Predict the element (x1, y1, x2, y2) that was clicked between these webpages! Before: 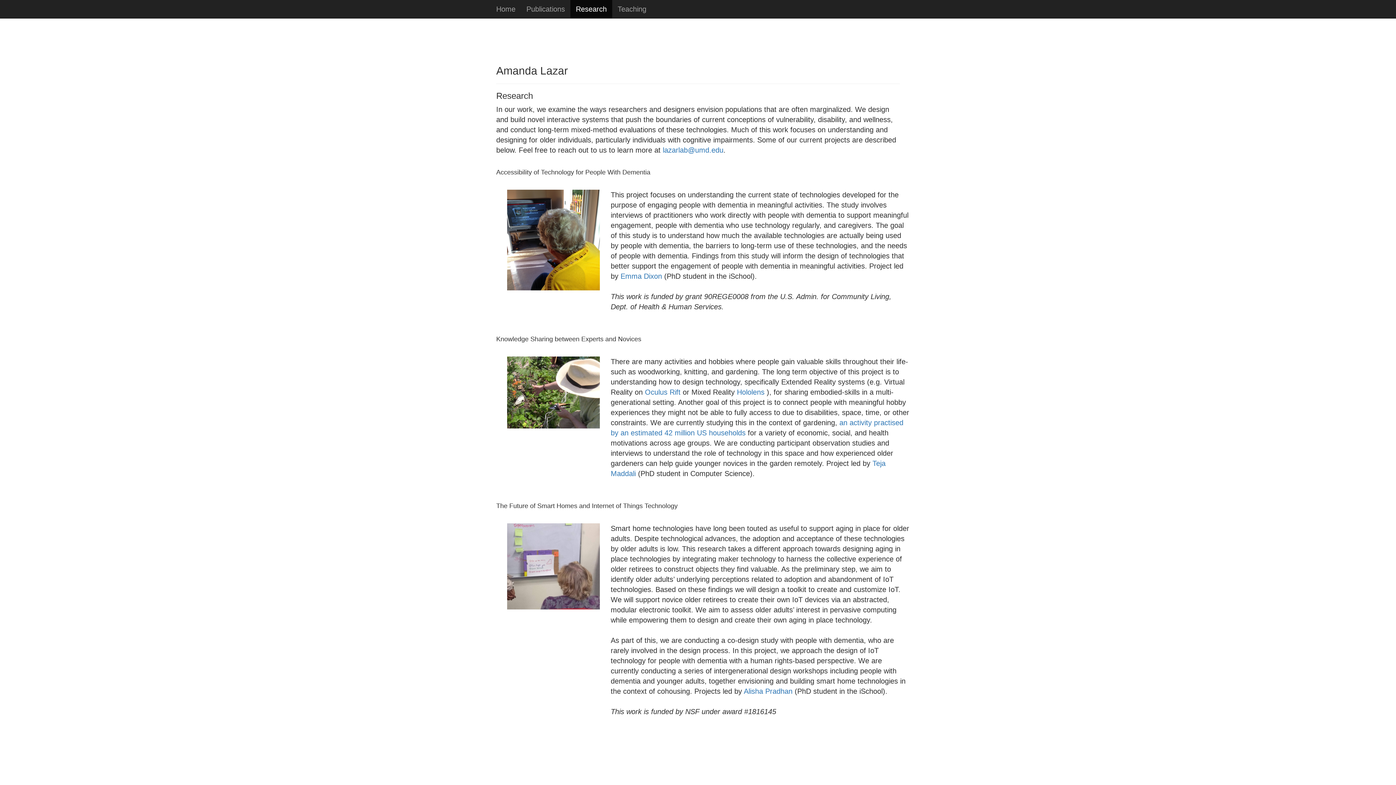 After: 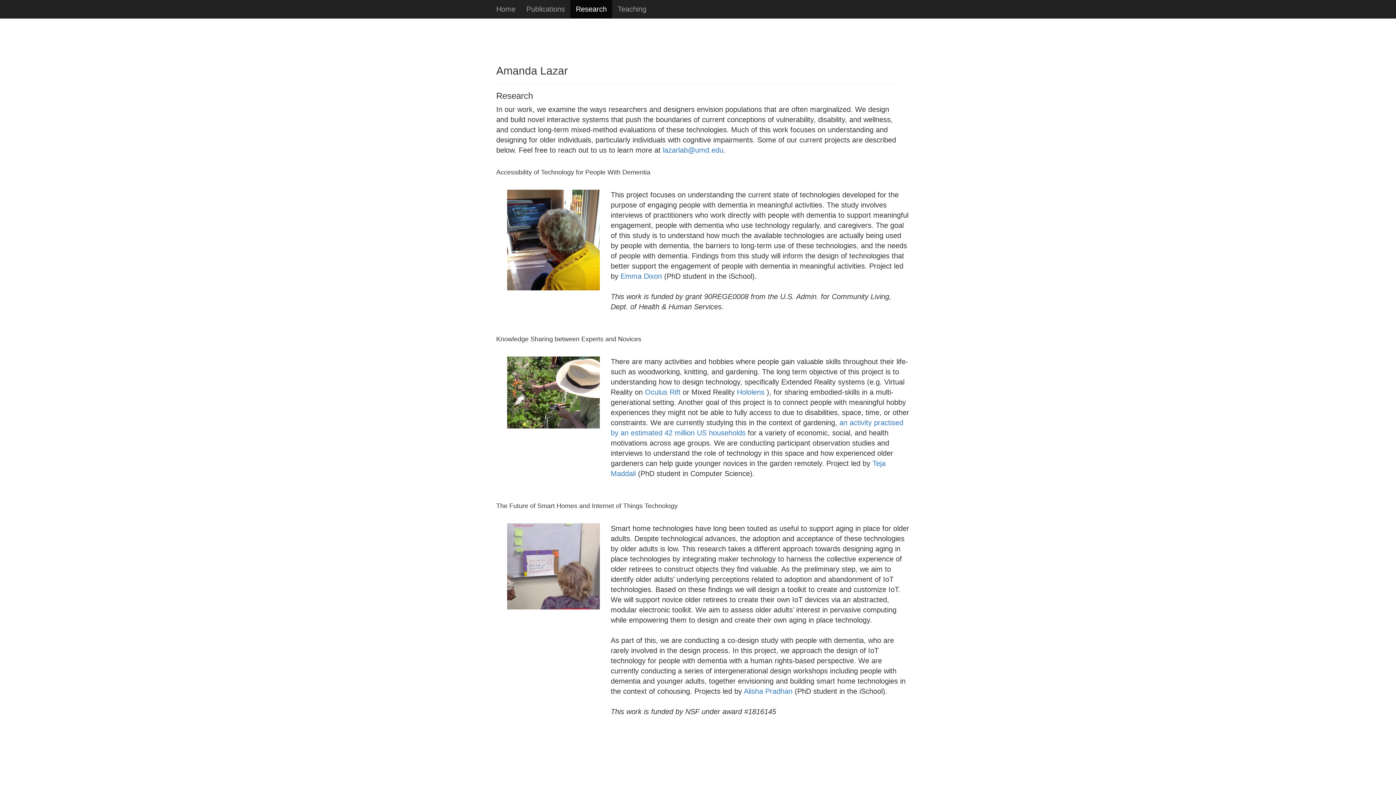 Action: bbox: (570, 0, 612, 18) label: Research